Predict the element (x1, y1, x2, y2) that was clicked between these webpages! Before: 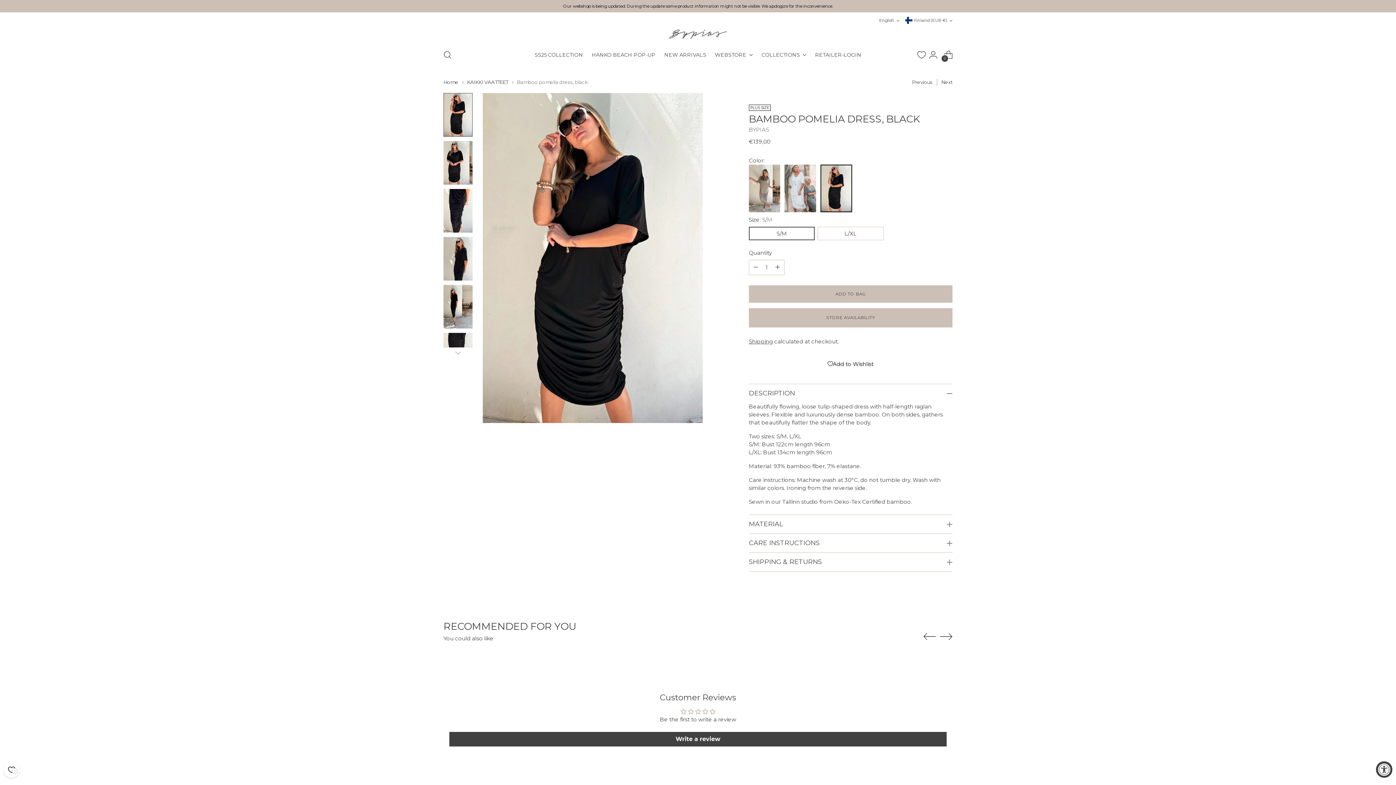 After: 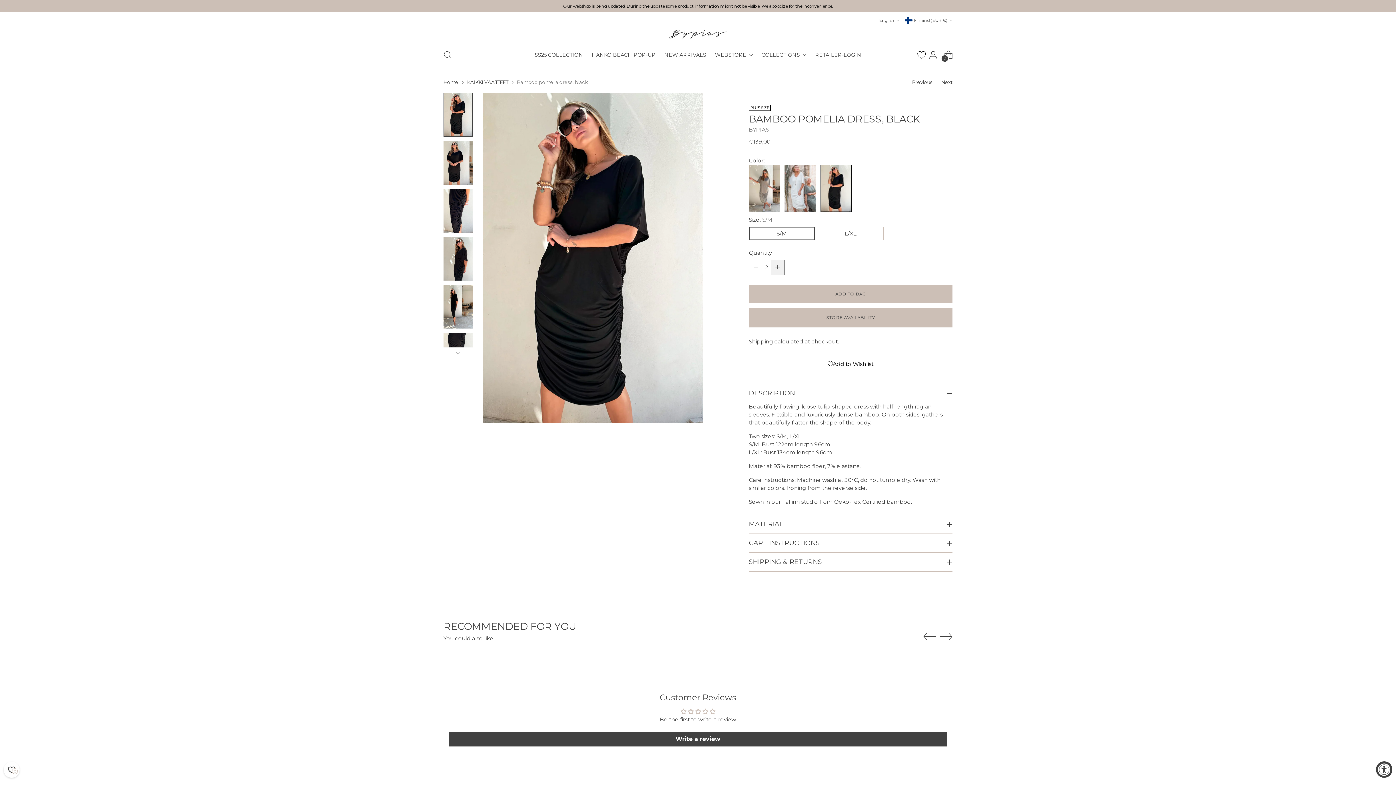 Action: bbox: (771, 260, 784, 274) label: Subtract product quantity